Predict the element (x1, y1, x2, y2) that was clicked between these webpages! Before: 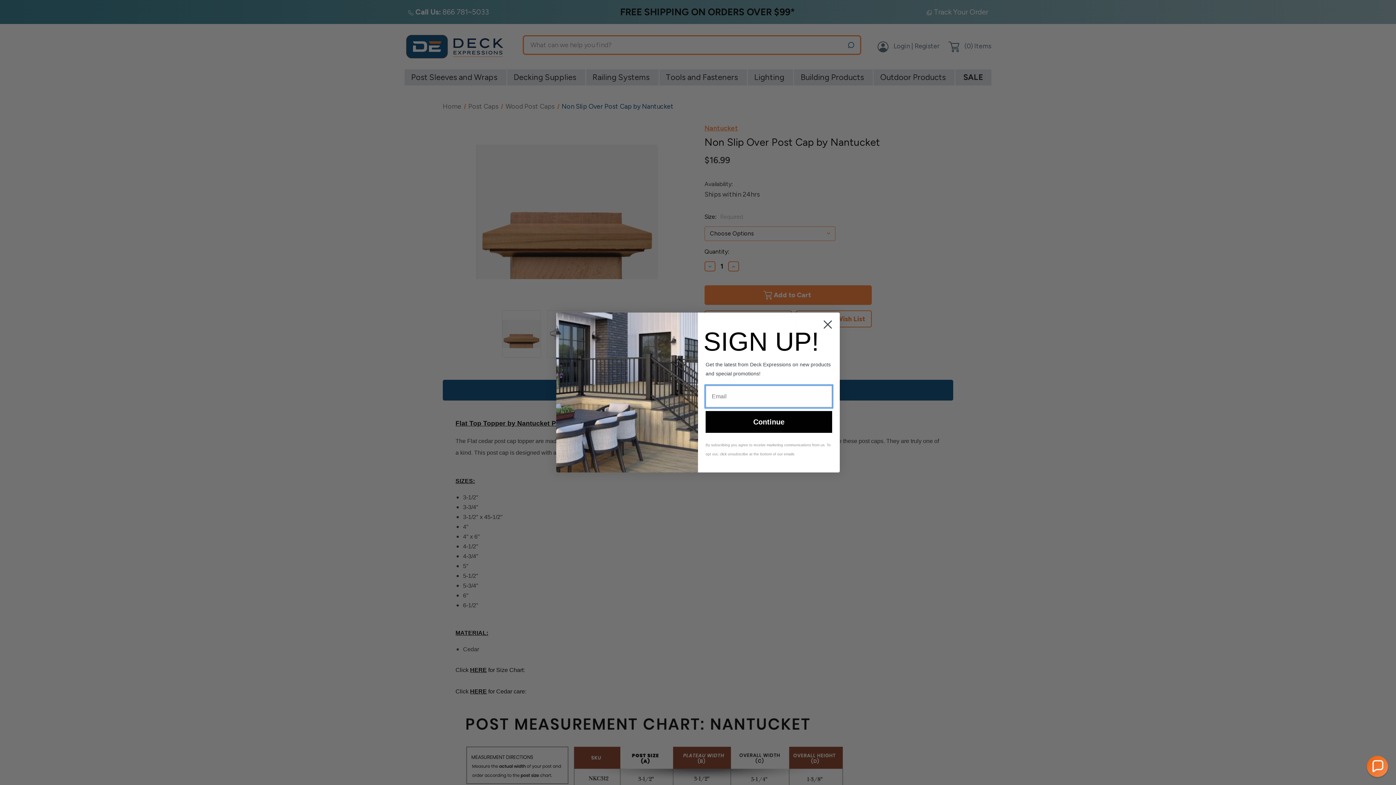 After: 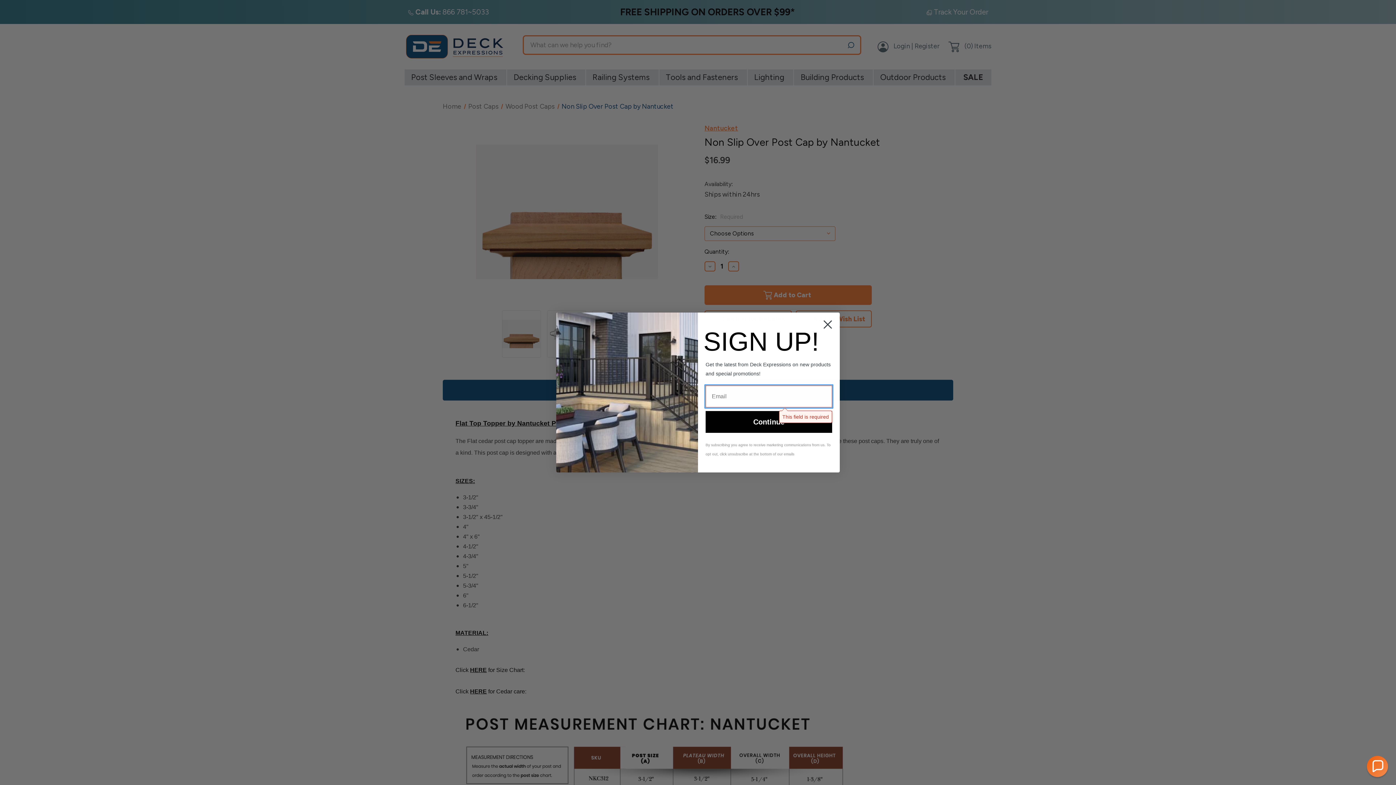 Action: label: Continue bbox: (705, 428, 832, 450)